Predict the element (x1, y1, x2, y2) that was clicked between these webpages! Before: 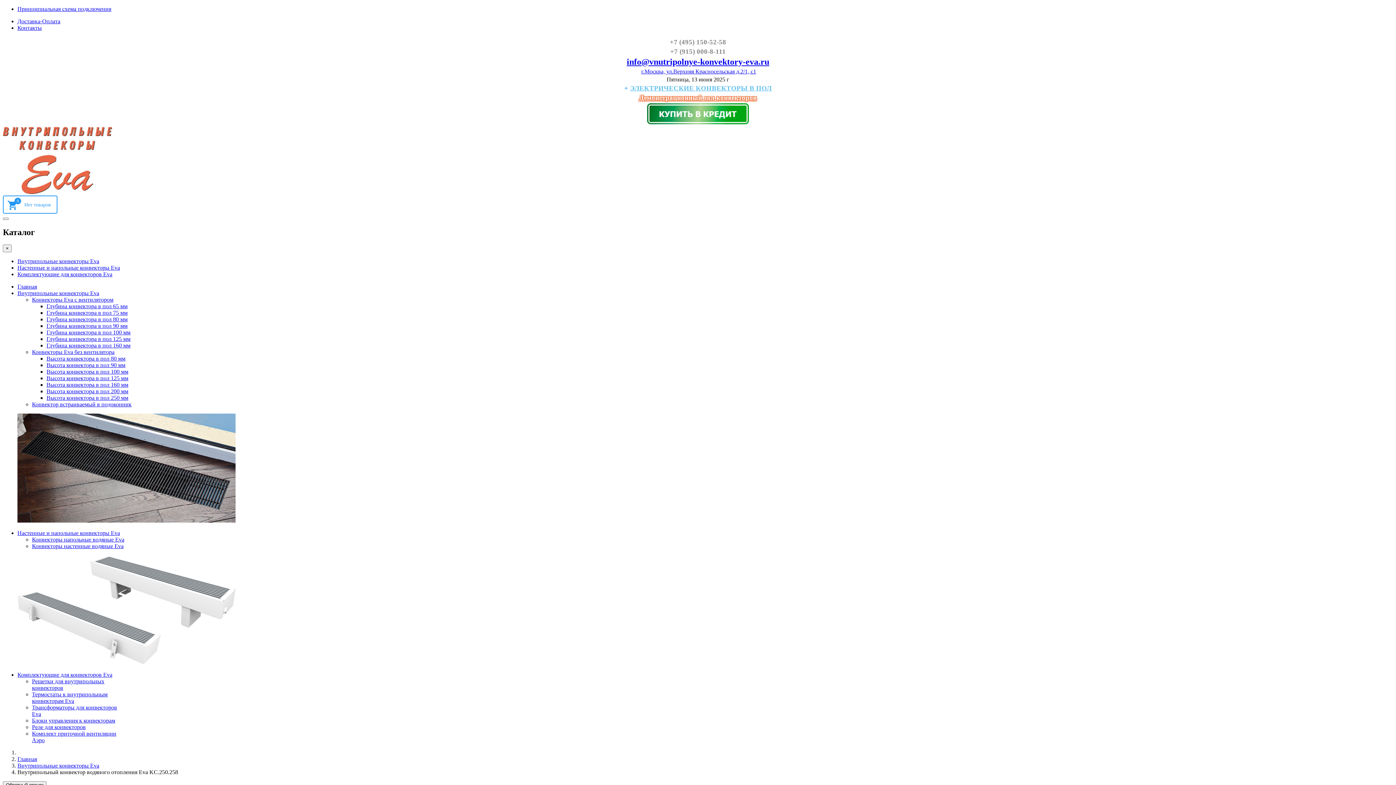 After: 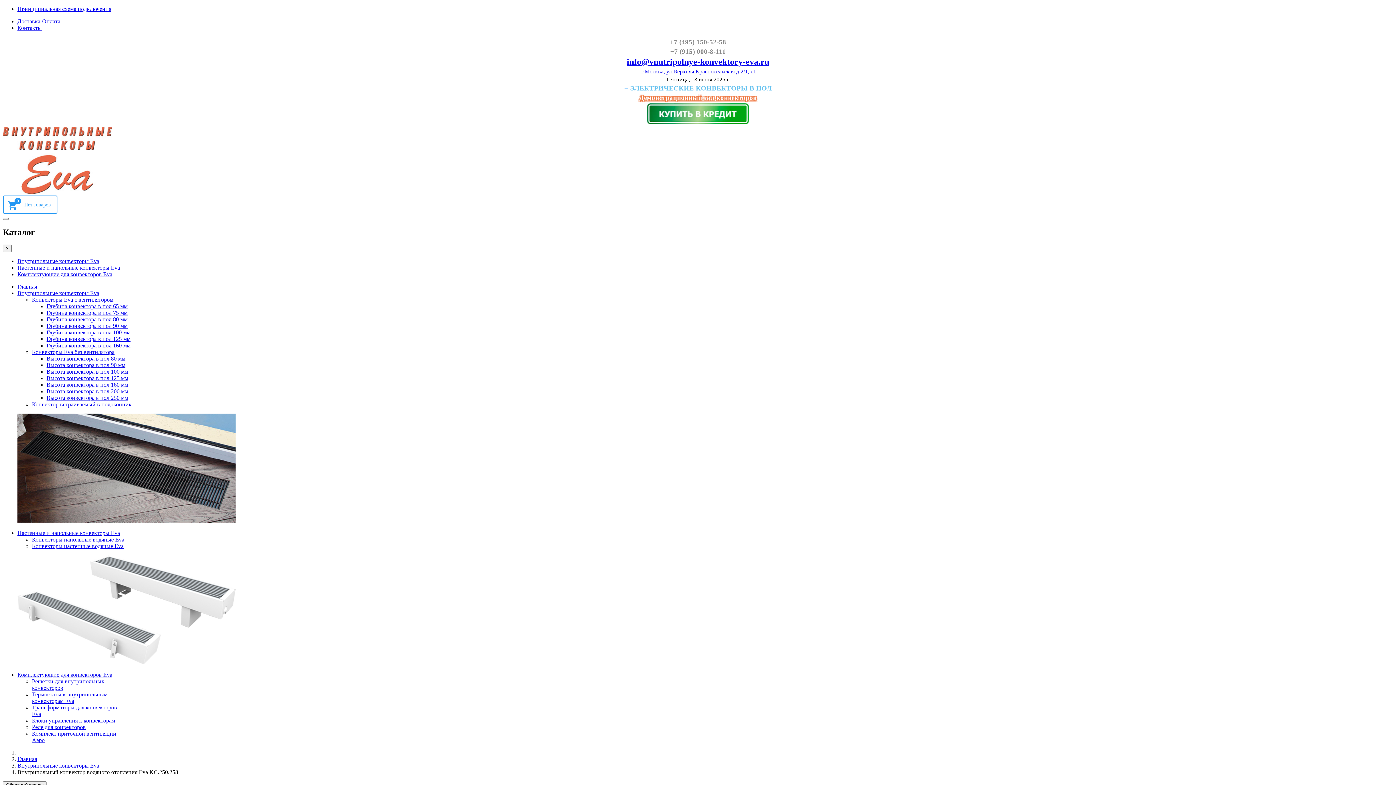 Action: label: Демонстрационный зал конвекторов bbox: (639, 93, 756, 101)